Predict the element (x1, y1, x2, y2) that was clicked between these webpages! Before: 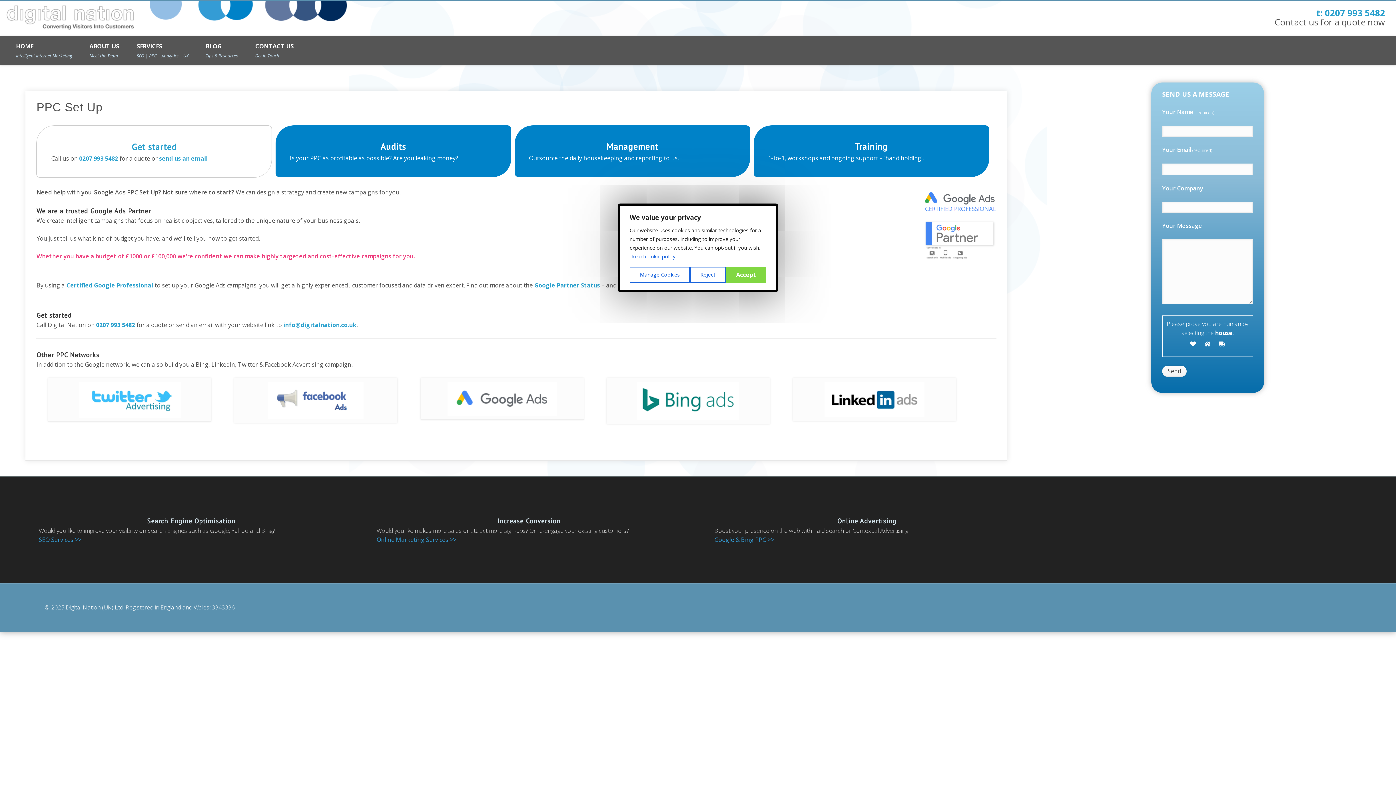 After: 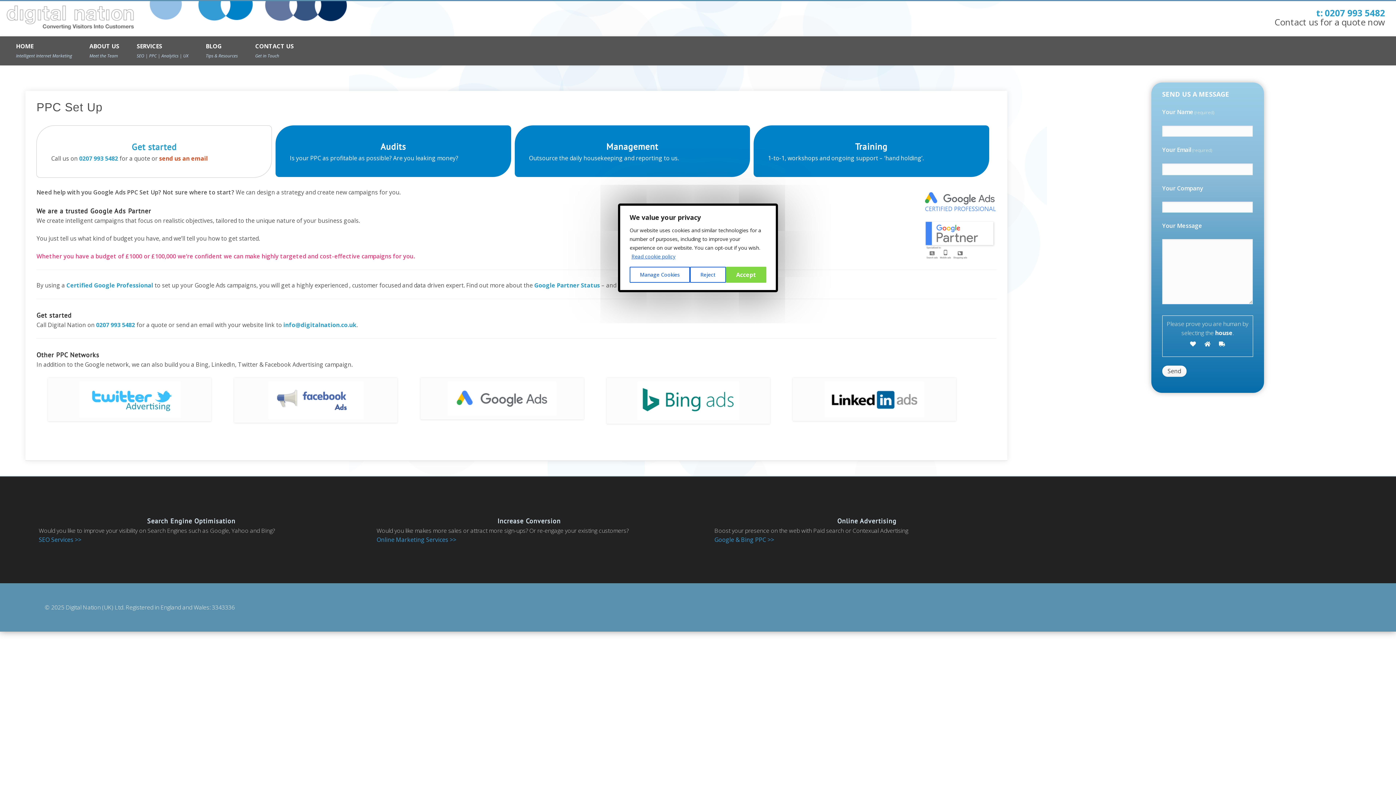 Action: label: send us an email bbox: (159, 154, 207, 162)